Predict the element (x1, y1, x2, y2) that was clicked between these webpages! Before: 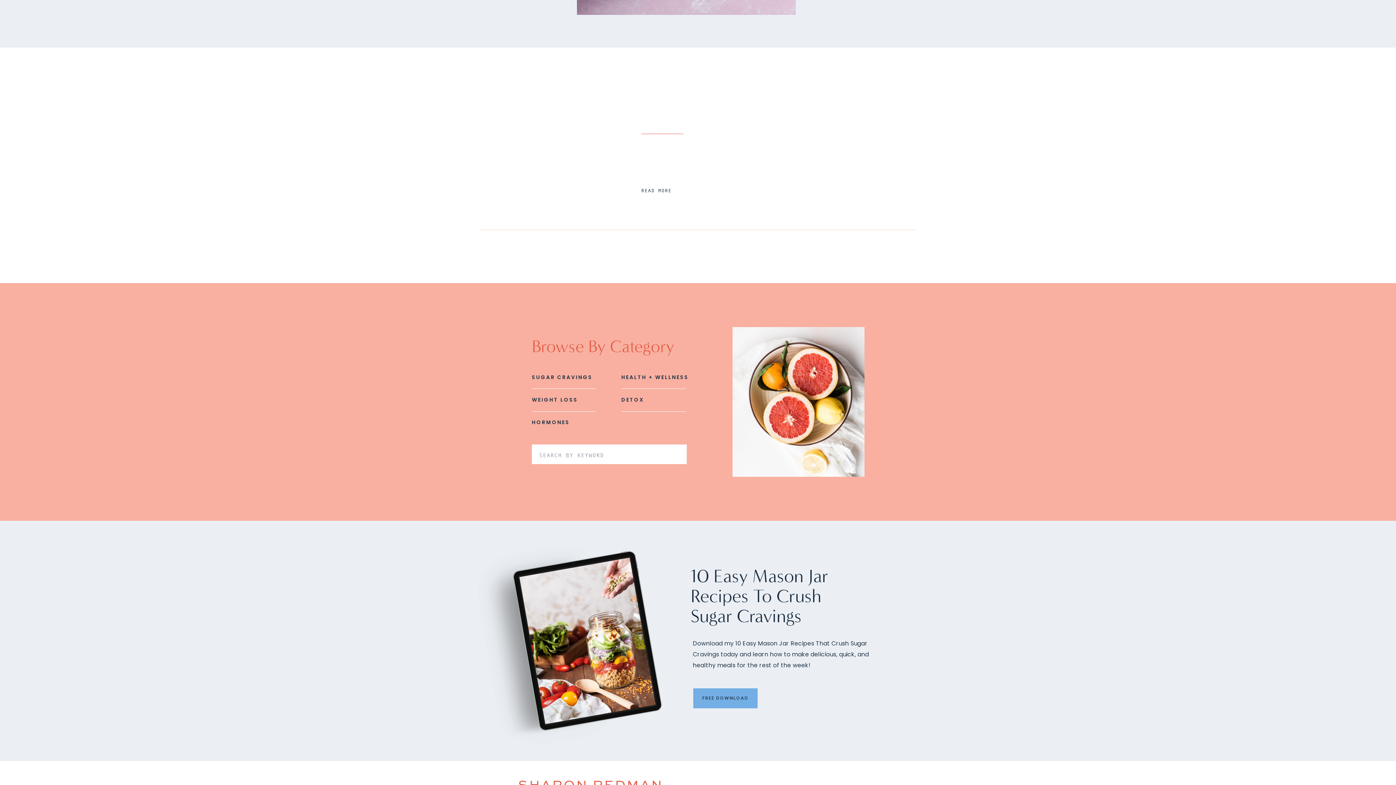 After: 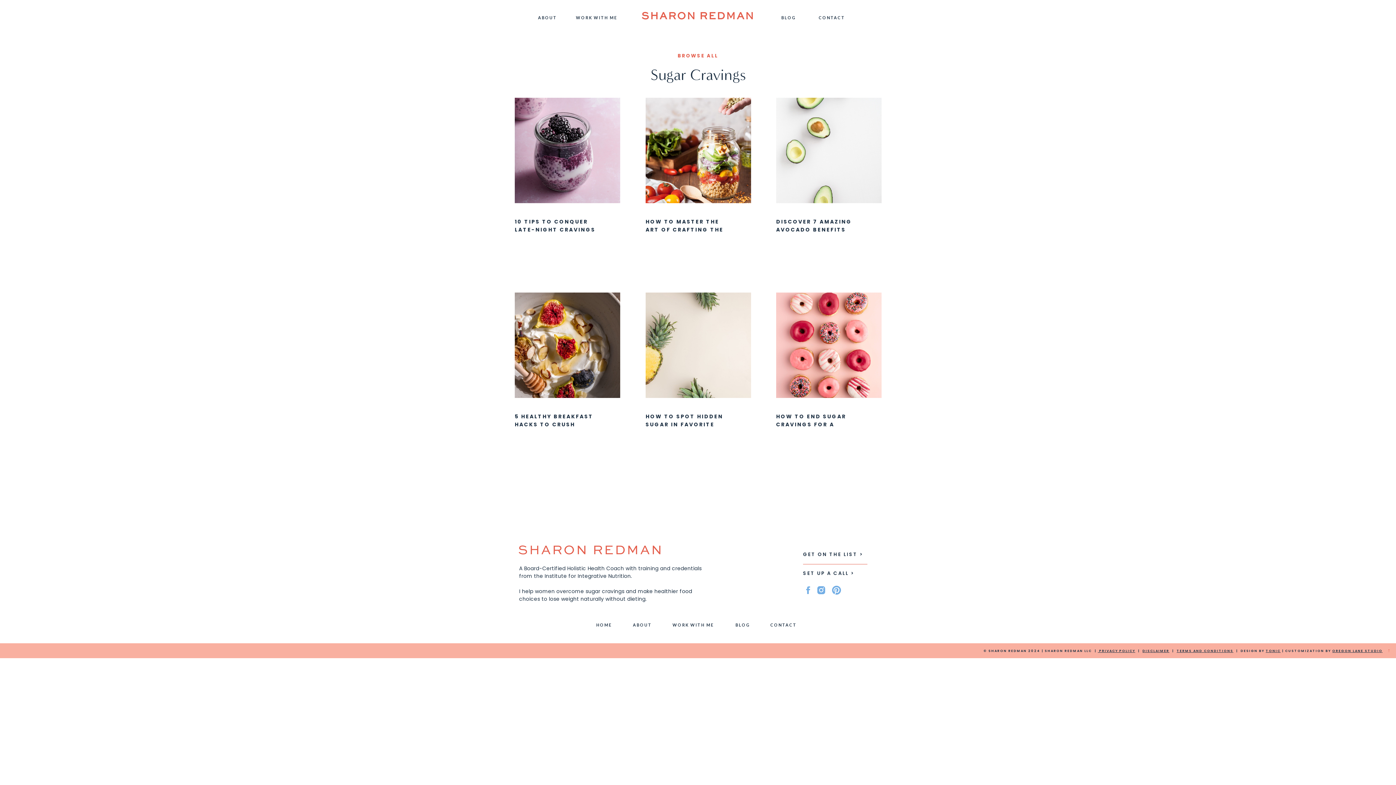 Action: bbox: (532, 373, 602, 380) label: SUGAR CRAVINGS
